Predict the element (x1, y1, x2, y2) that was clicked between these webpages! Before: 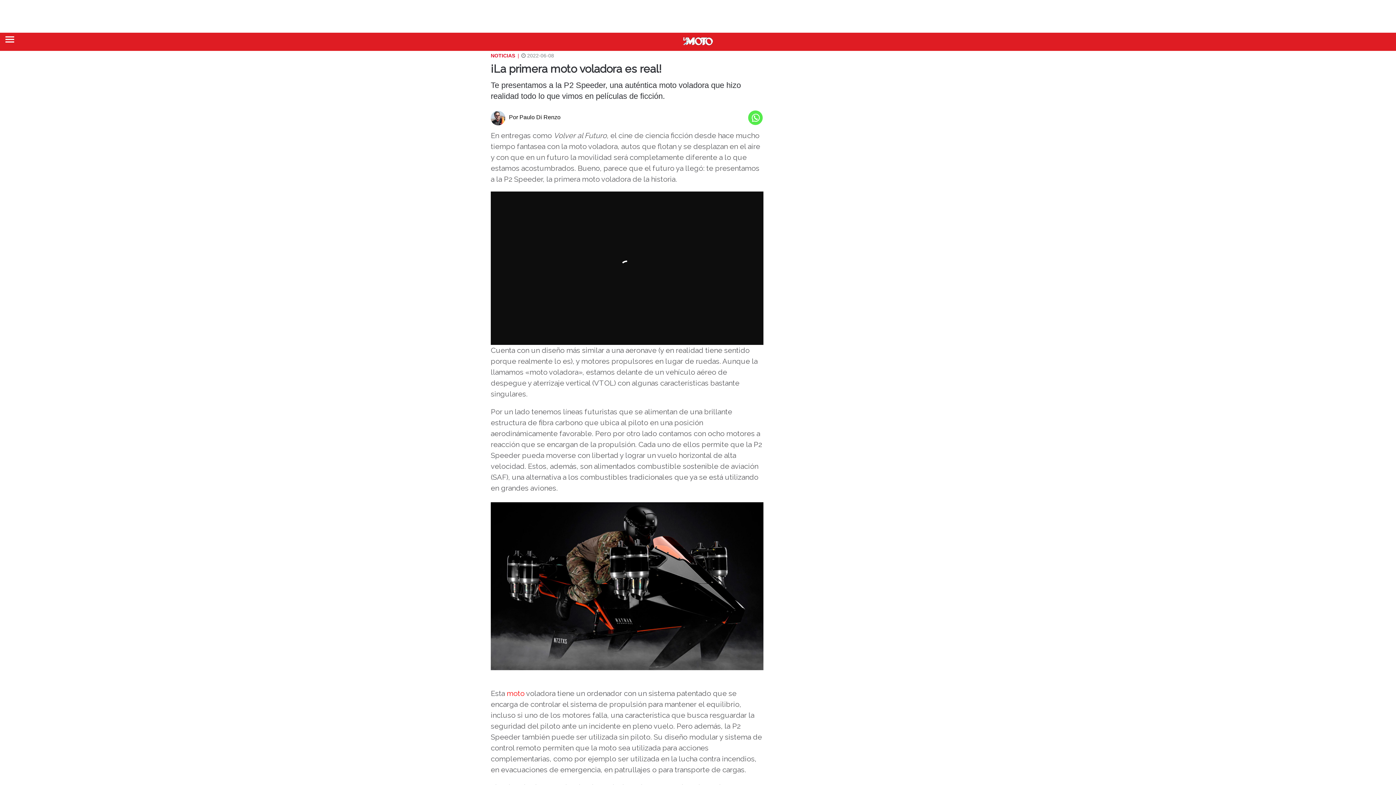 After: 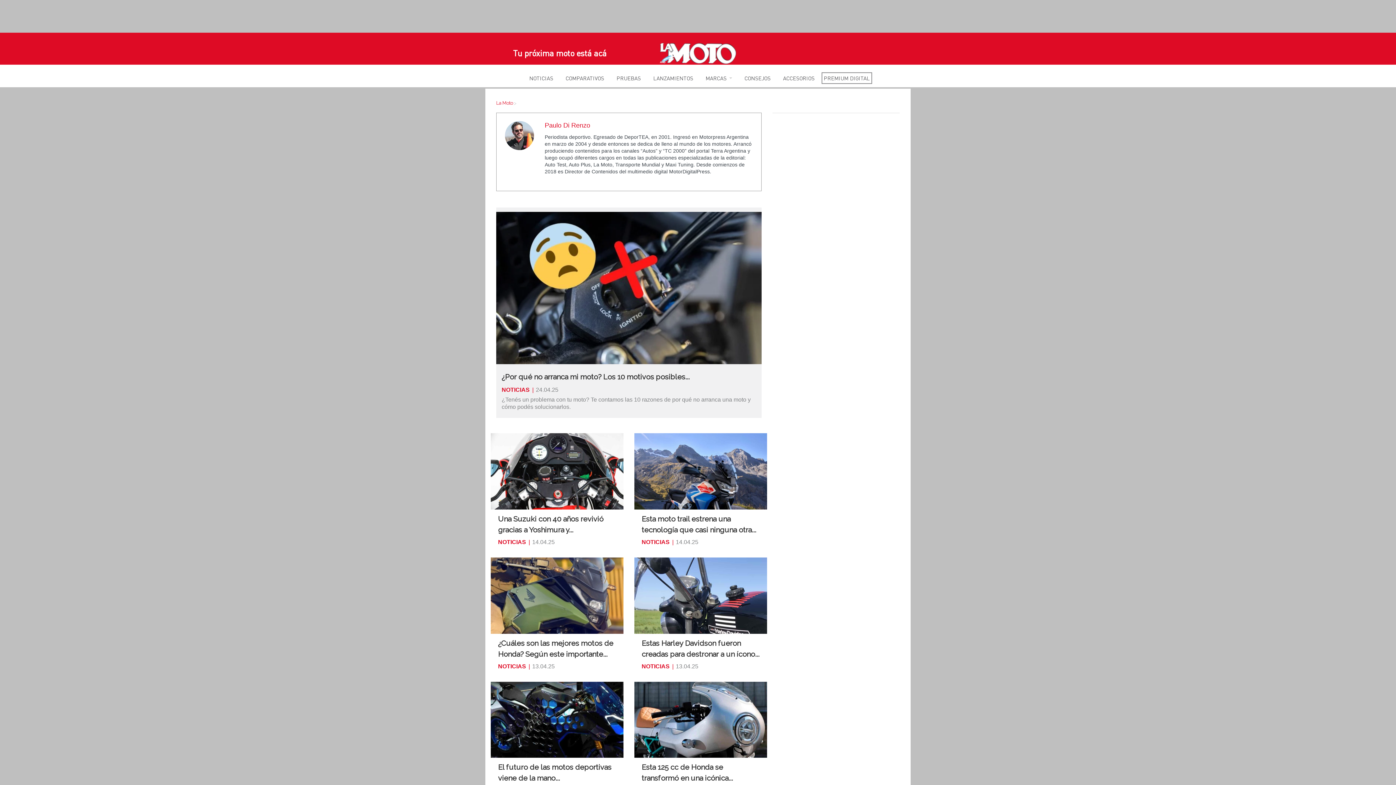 Action: label: Por Paulo Di Renzo bbox: (509, 114, 560, 120)